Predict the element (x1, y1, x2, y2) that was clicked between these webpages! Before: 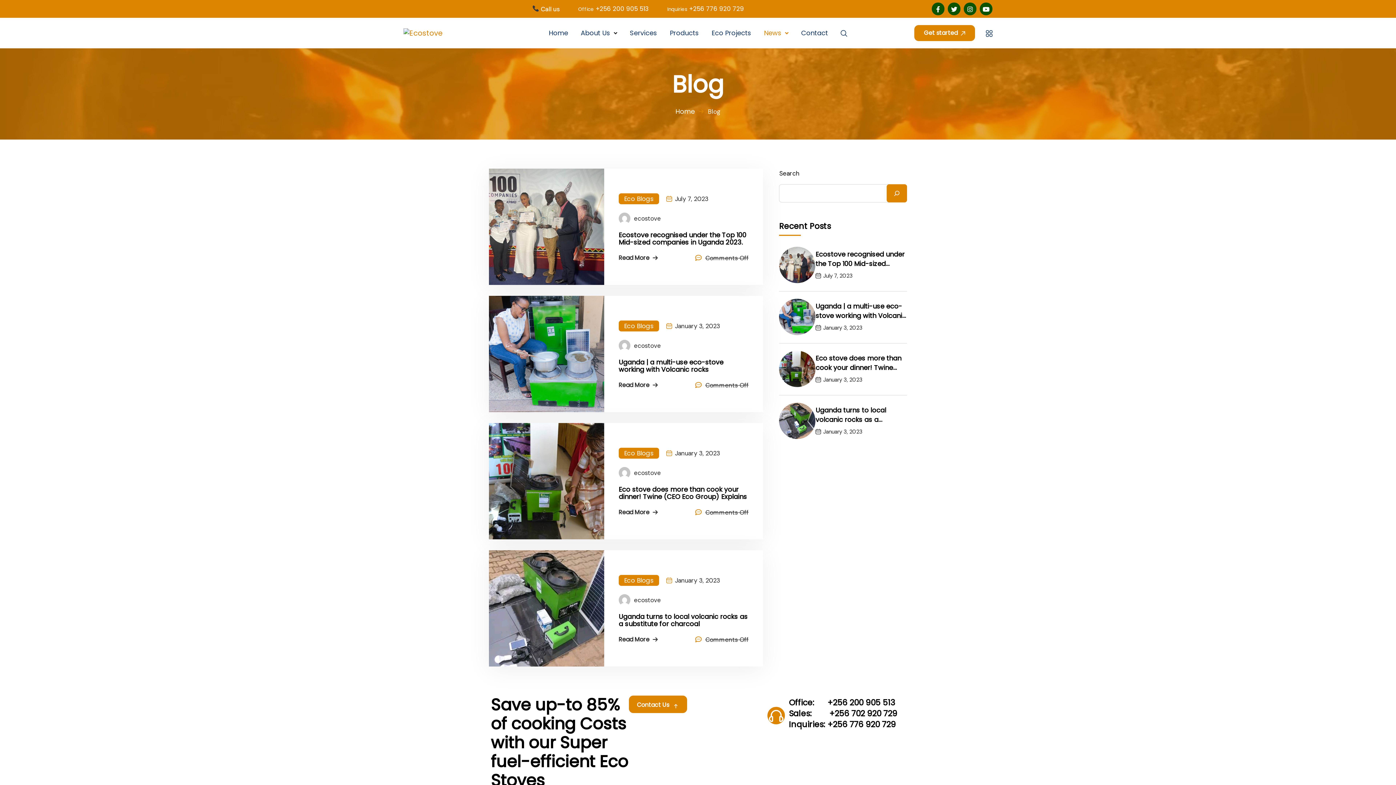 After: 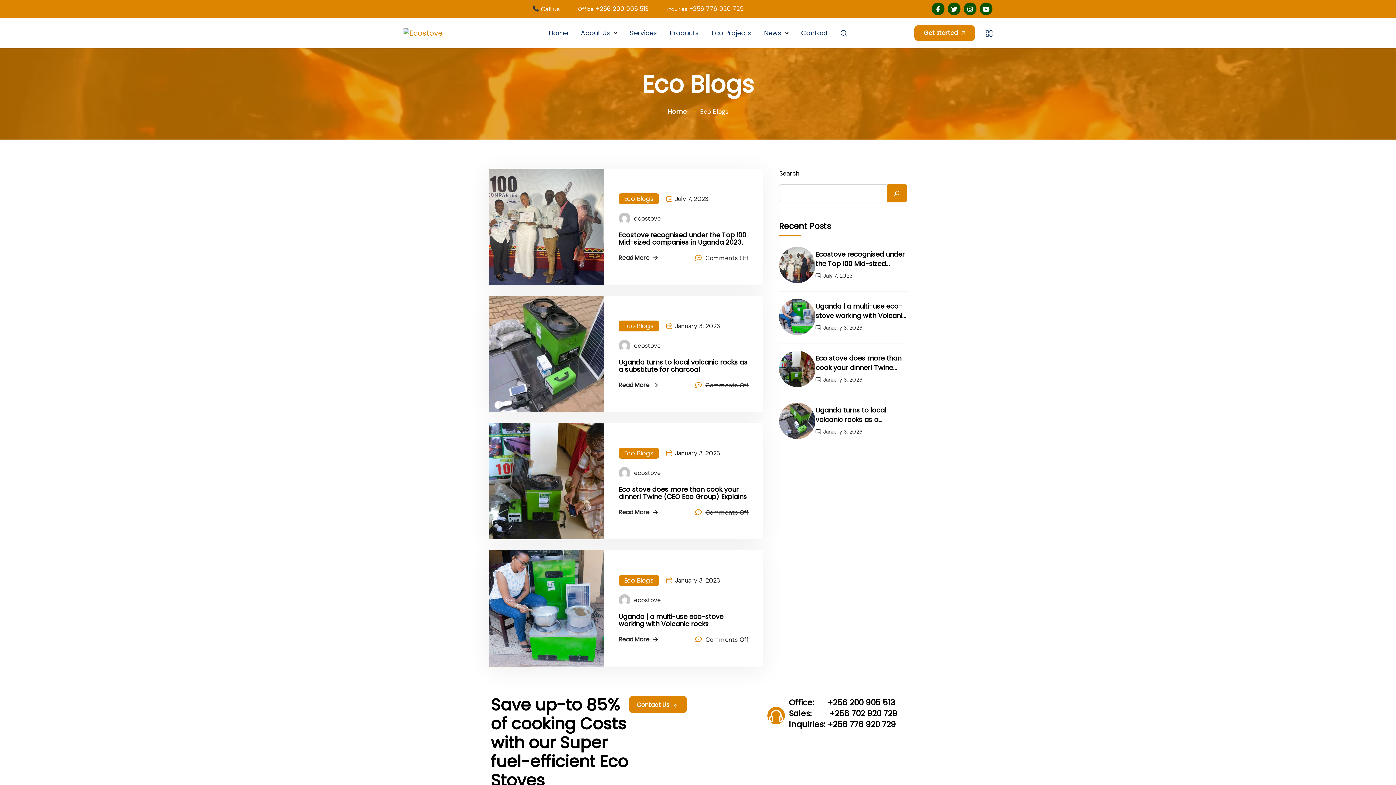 Action: bbox: (618, 320, 659, 331) label: Eco Blogs